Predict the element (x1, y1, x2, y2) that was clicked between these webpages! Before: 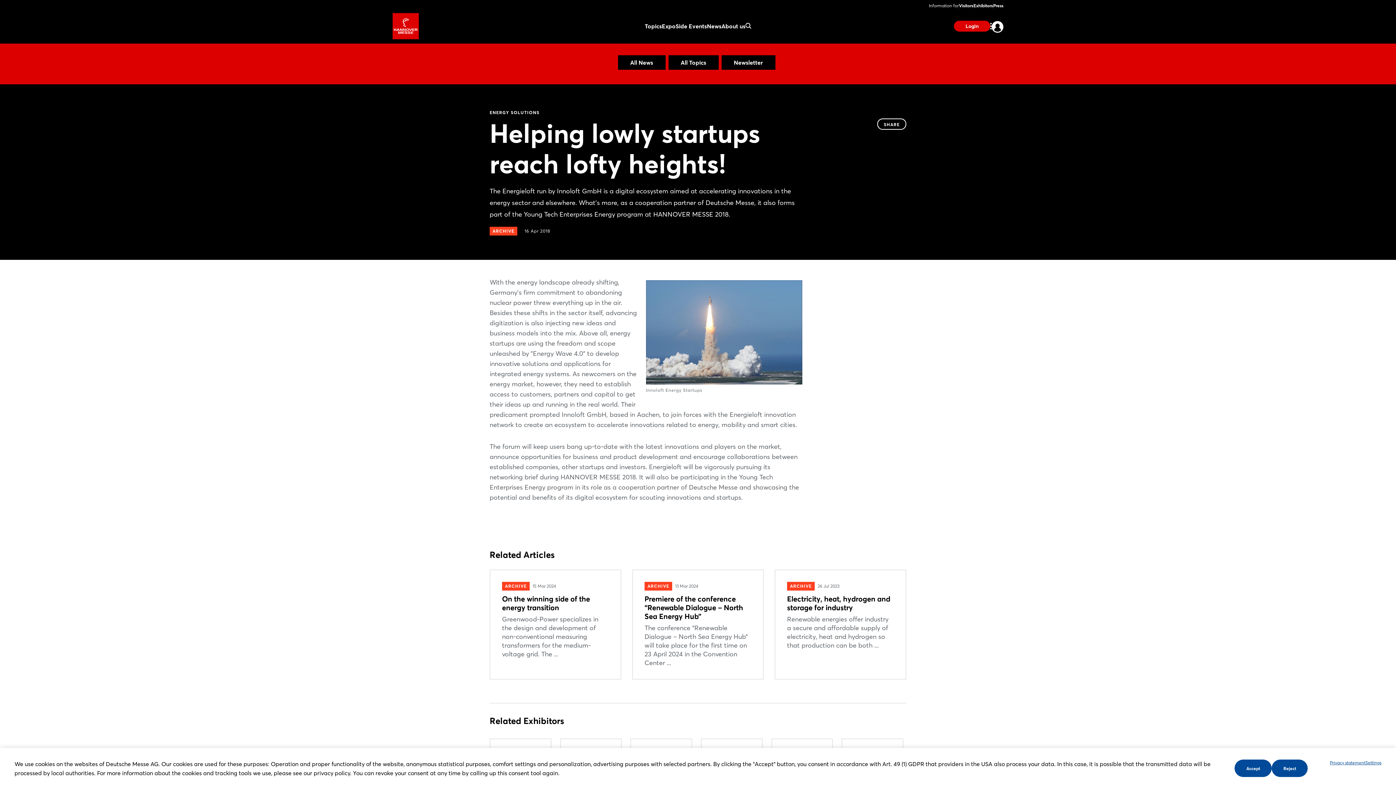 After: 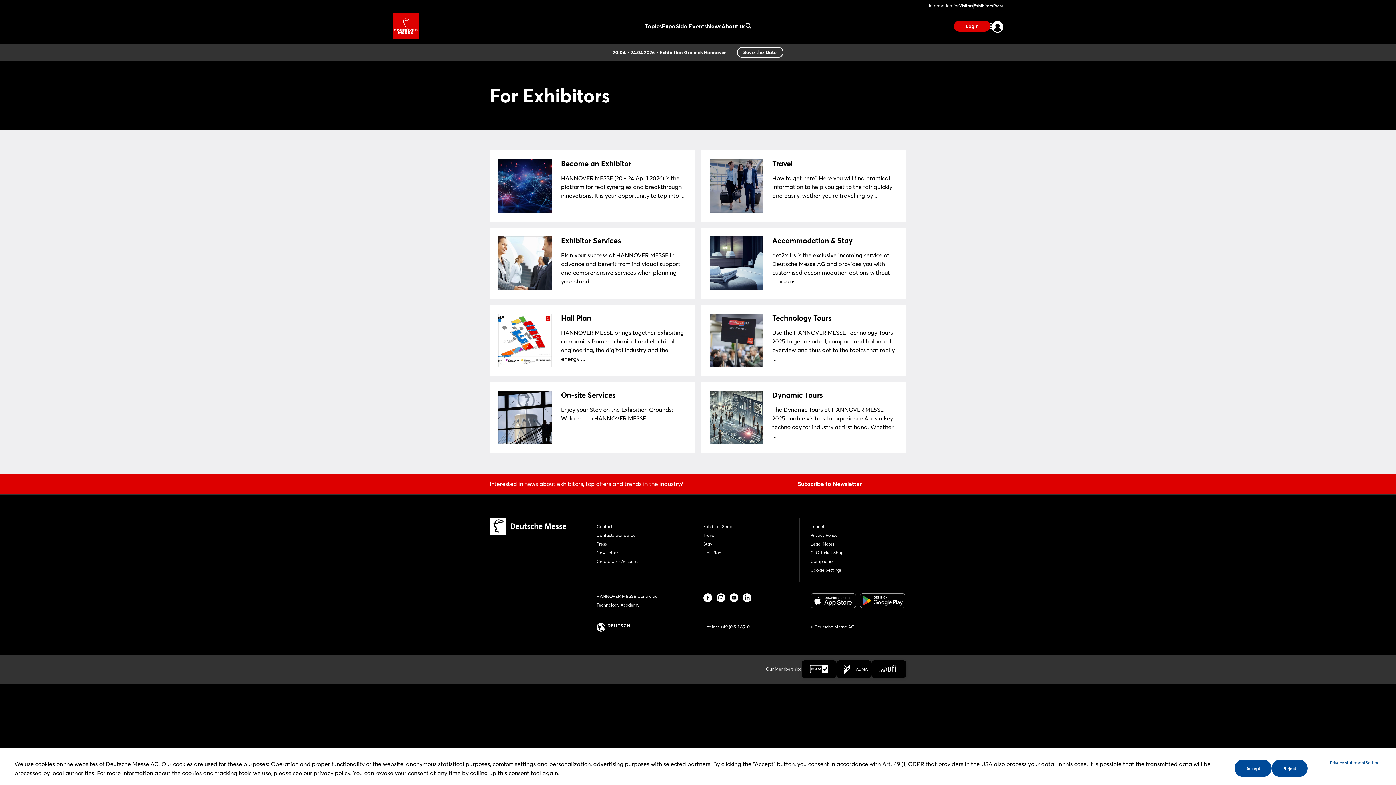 Action: bbox: (973, 2, 993, 8) label: Exhibitors